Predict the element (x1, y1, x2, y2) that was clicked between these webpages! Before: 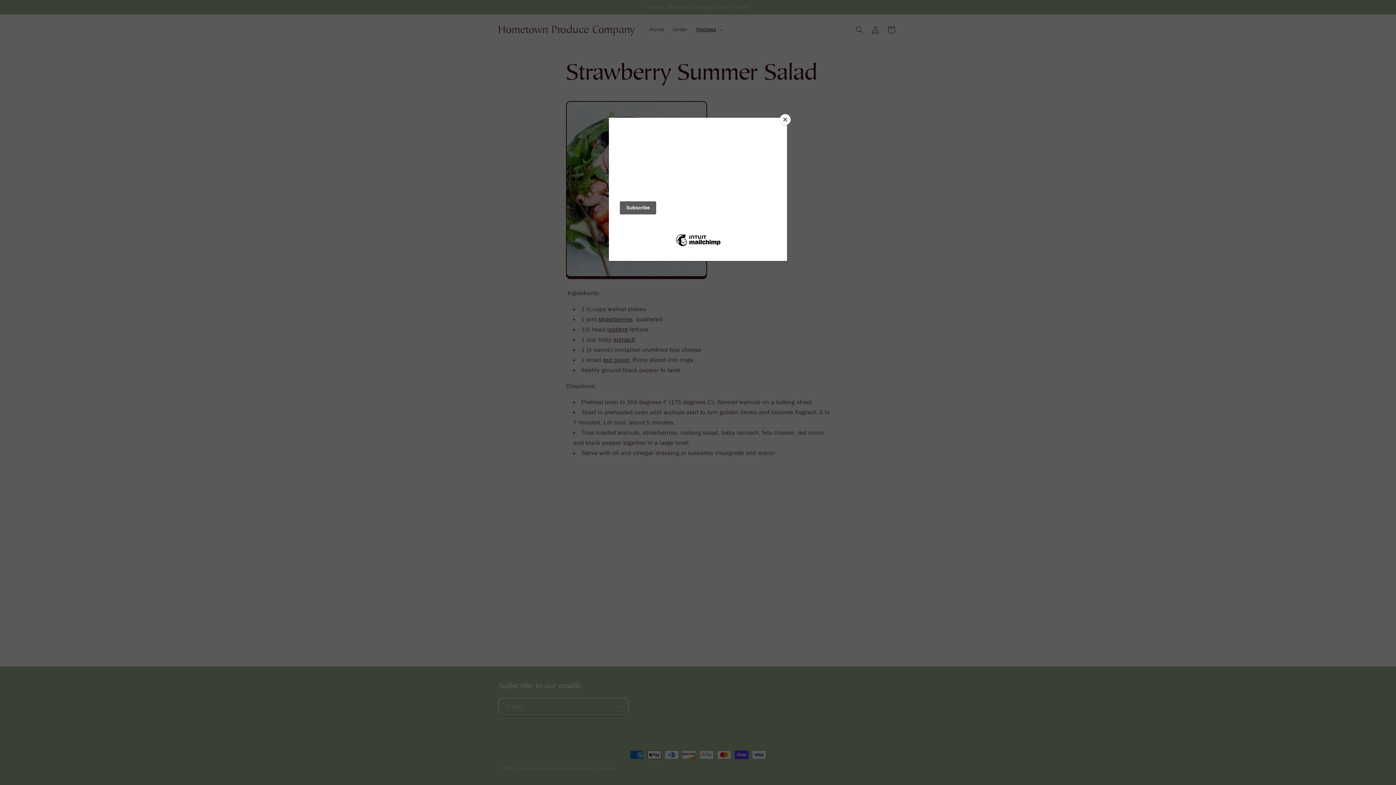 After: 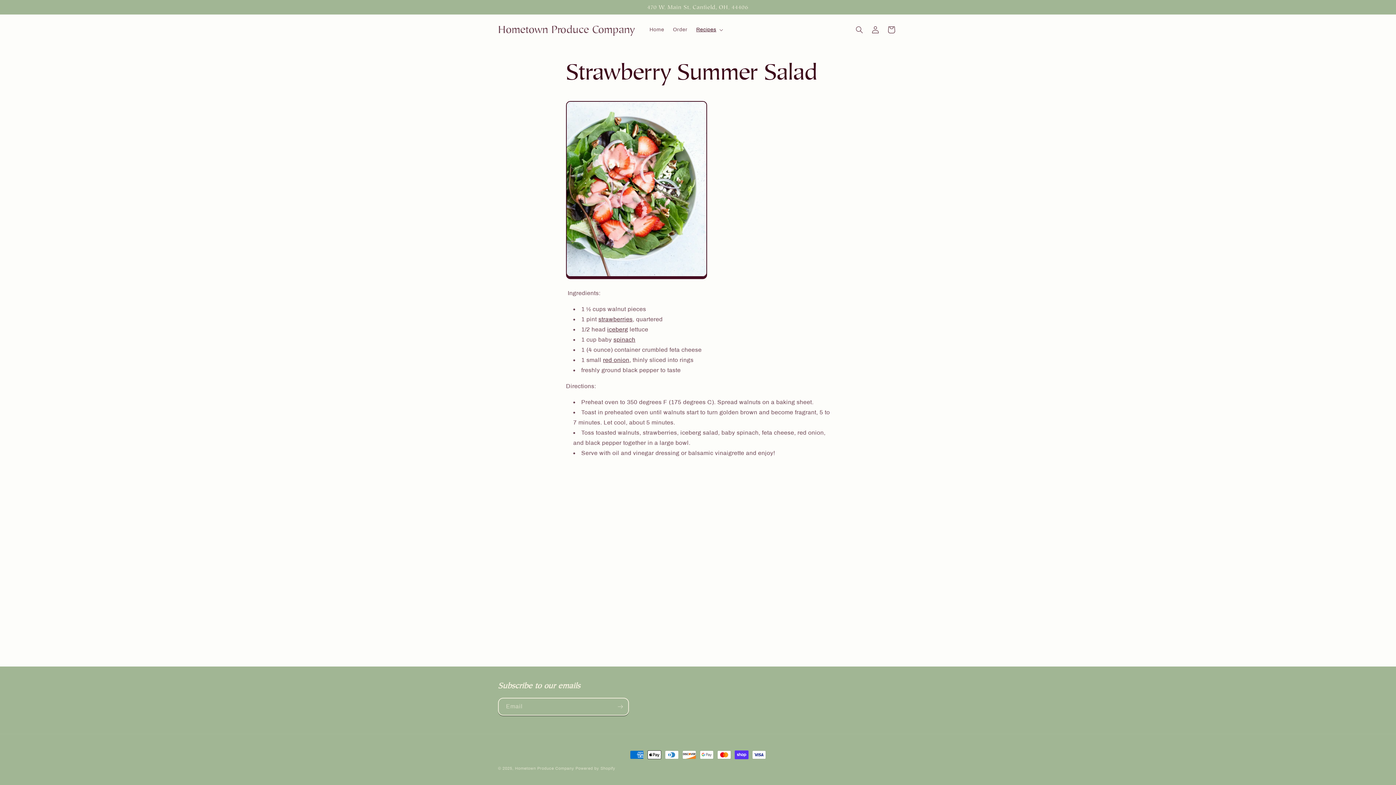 Action: bbox: (780, 114, 790, 125) label: Close